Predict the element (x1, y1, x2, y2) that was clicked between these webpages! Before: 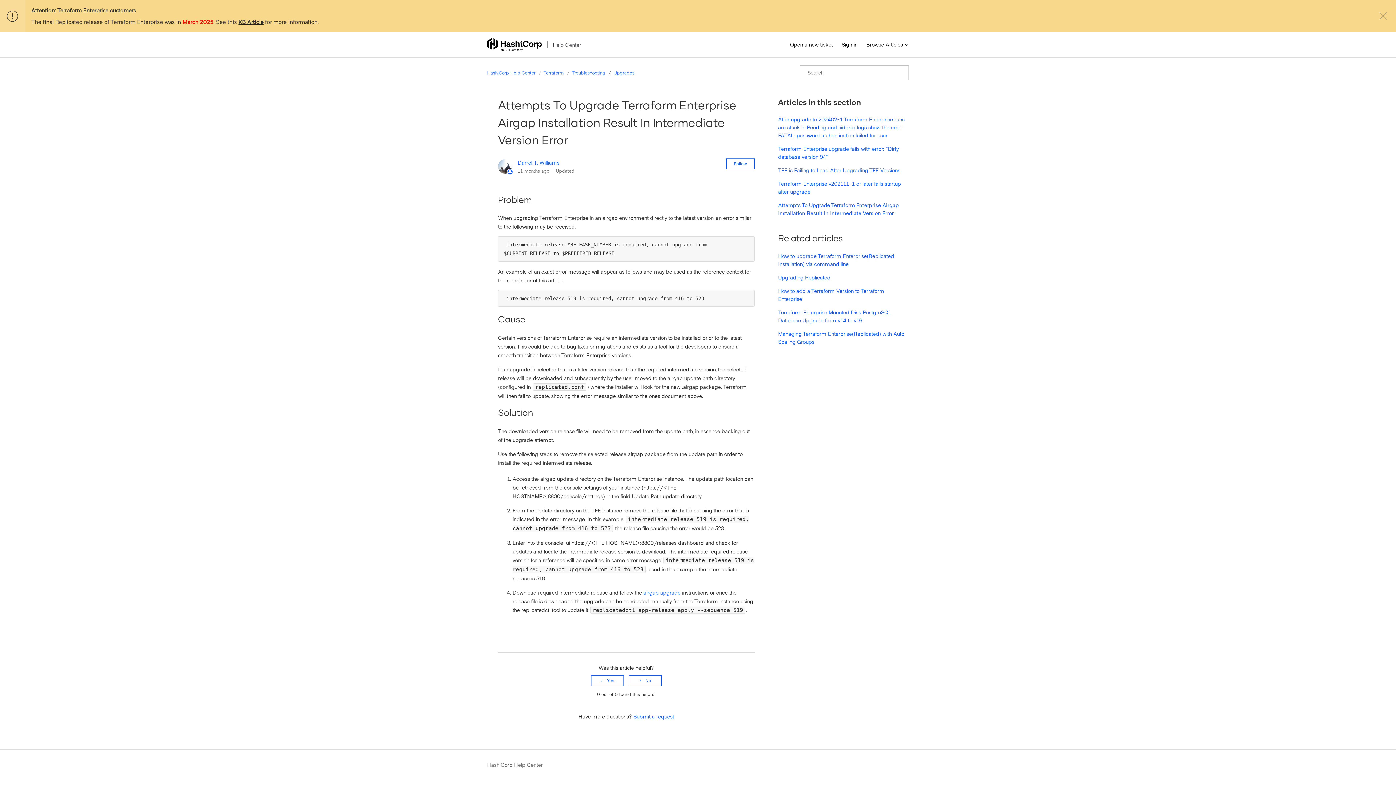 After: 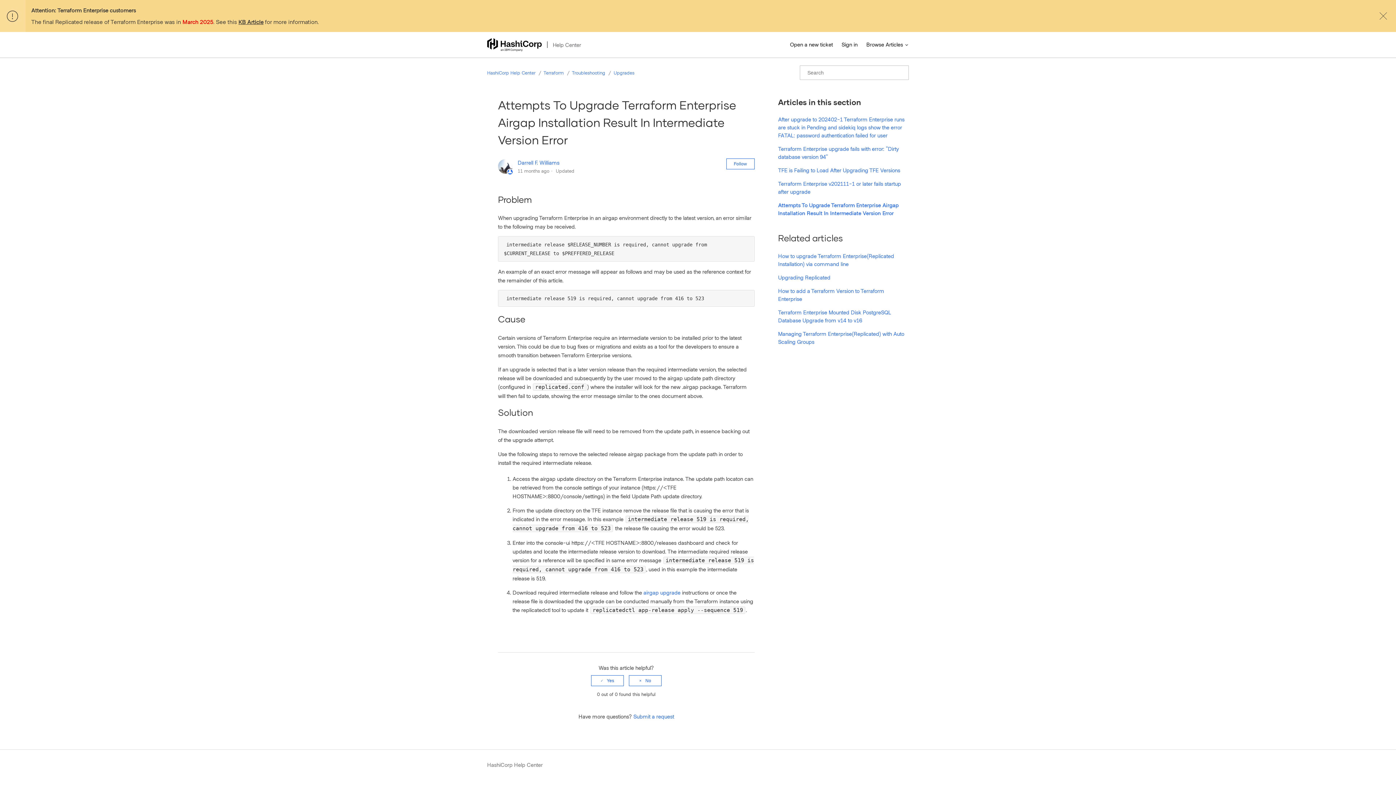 Action: label: Attempts To Upgrade Terraform Enterprise Airgap Installation Result In Intermediate Version Error bbox: (778, 201, 904, 217)